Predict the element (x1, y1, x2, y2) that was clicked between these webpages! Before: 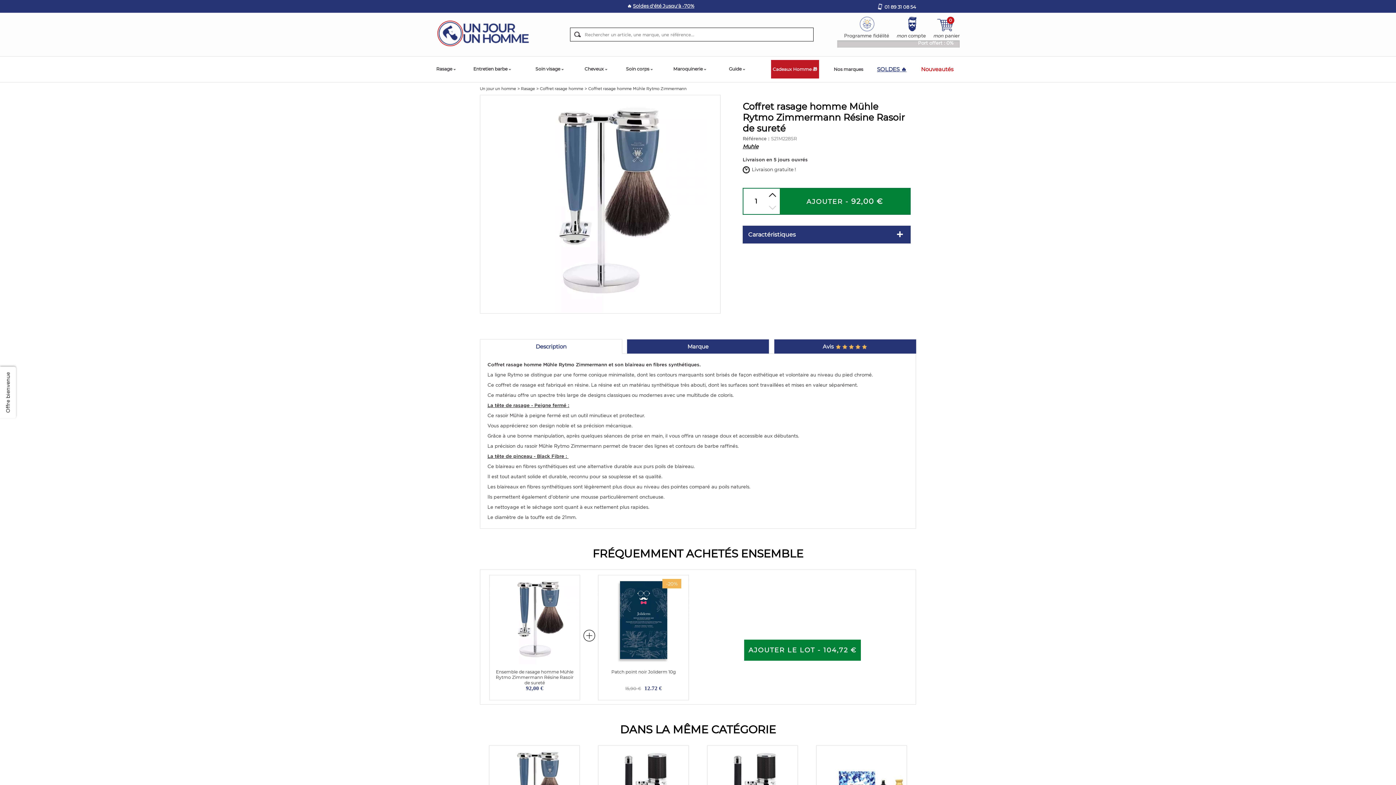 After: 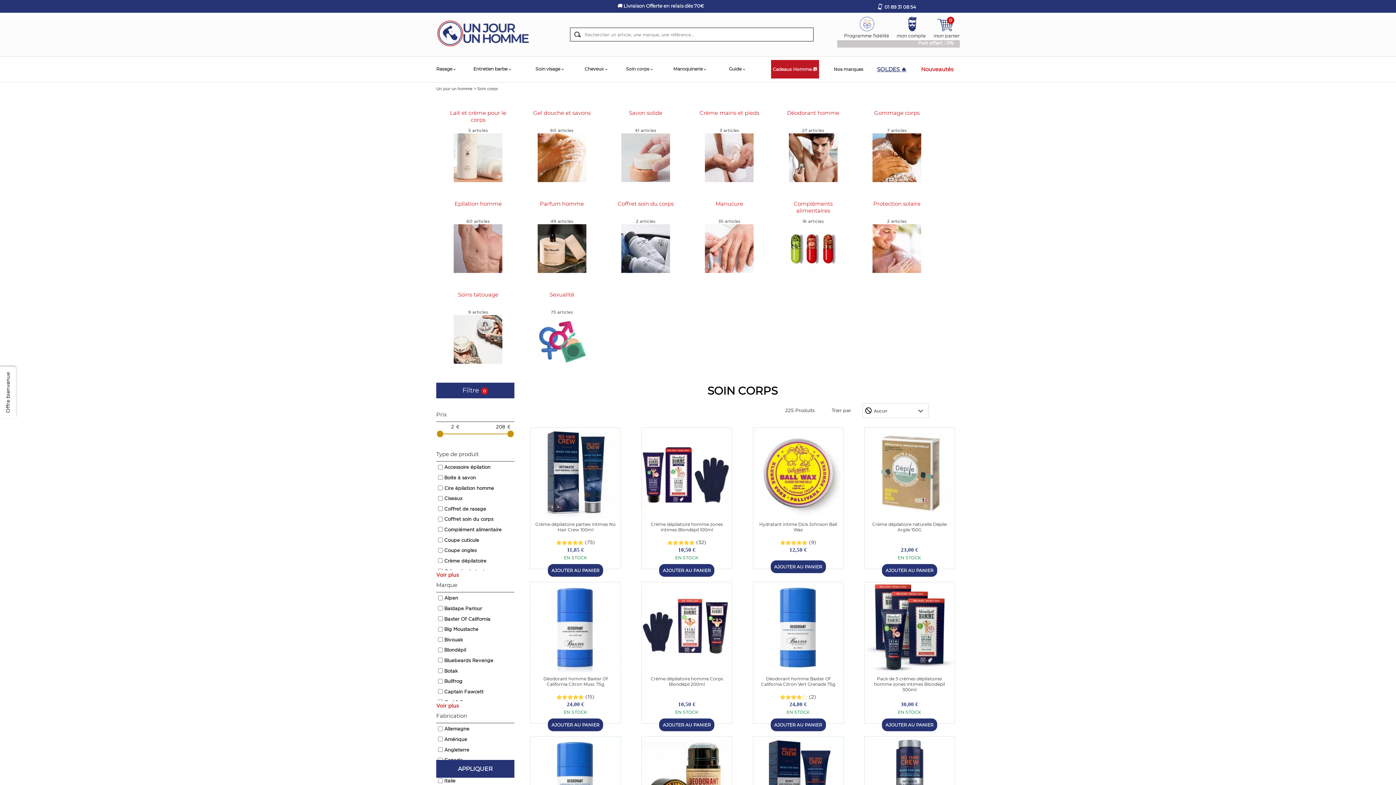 Action: bbox: (626, 58, 649, 80) label: Soin corps